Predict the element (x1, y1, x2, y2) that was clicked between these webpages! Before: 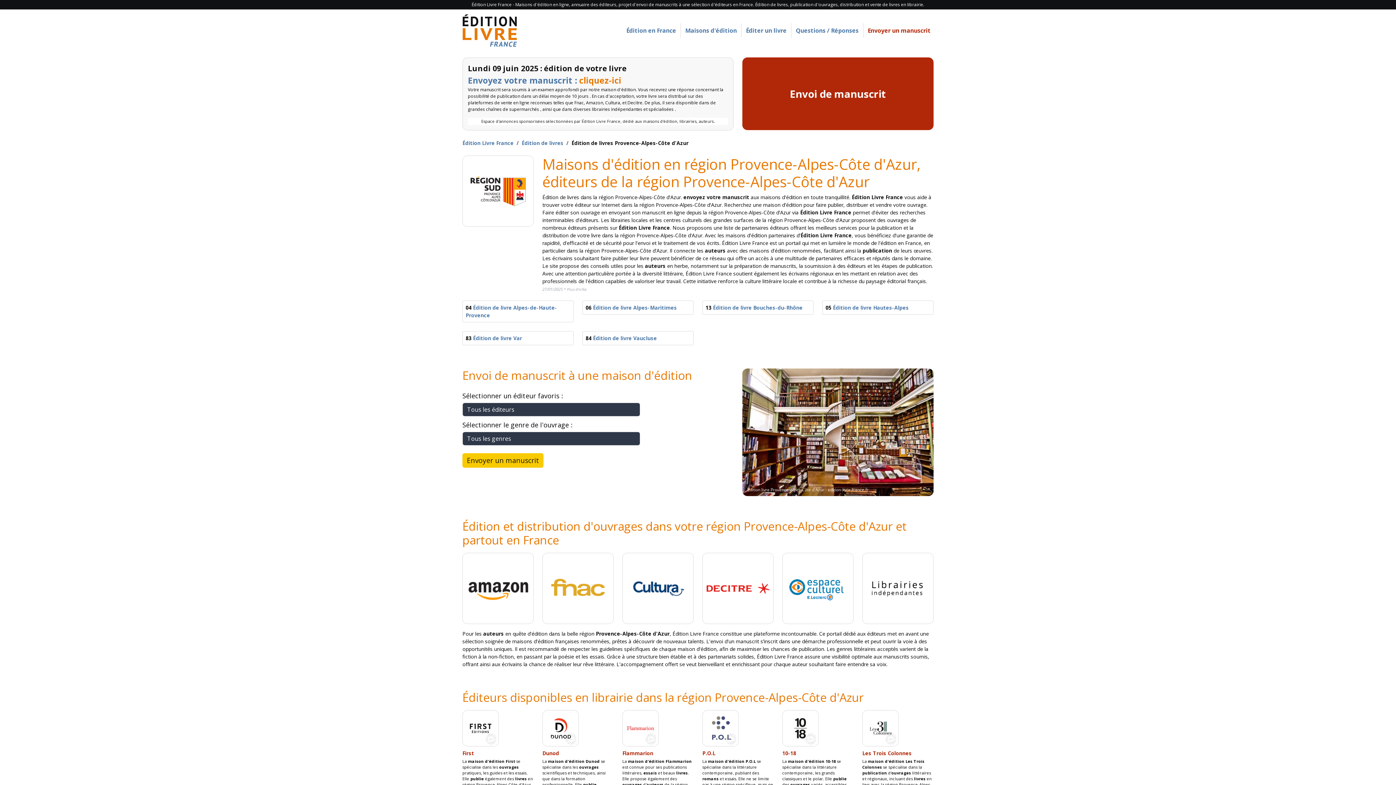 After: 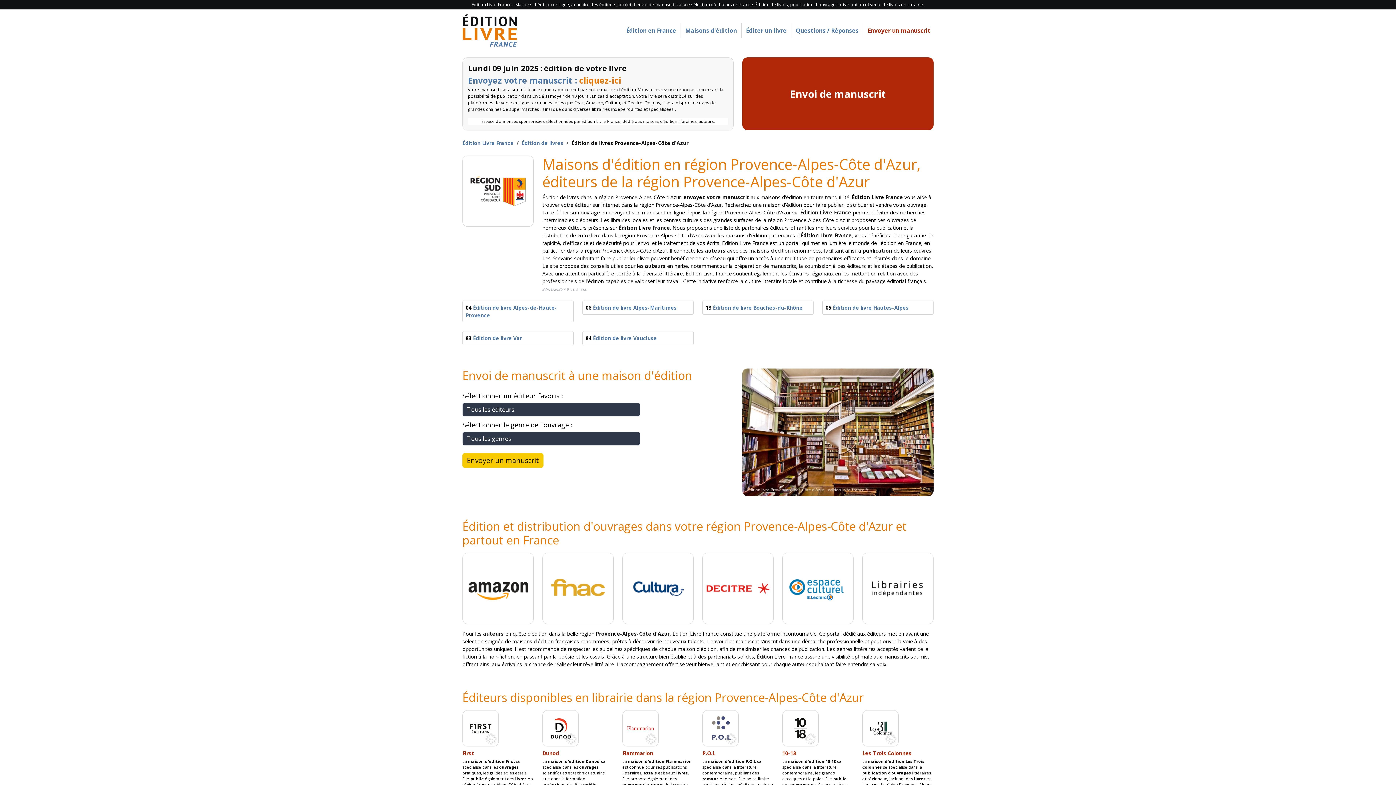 Action: bbox: (862, 584, 933, 591)